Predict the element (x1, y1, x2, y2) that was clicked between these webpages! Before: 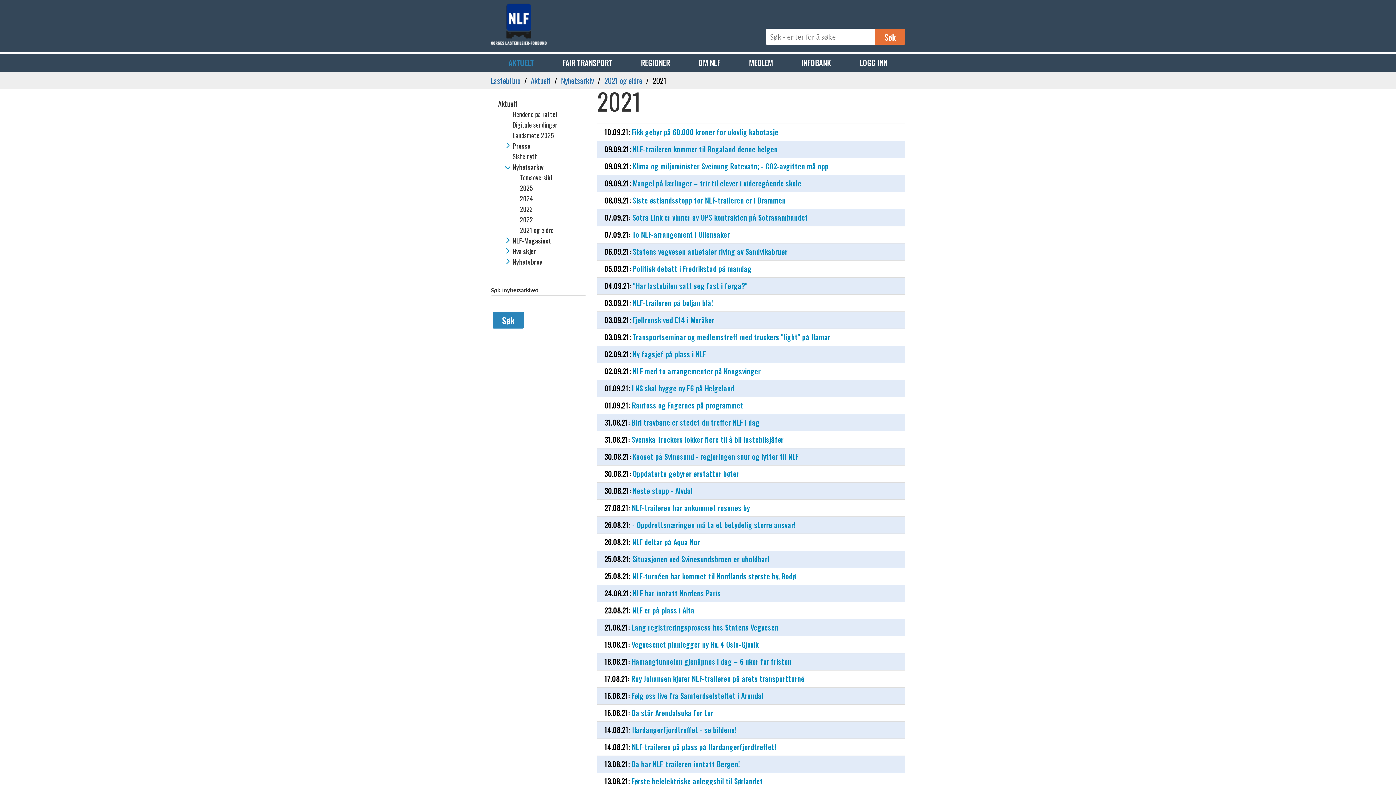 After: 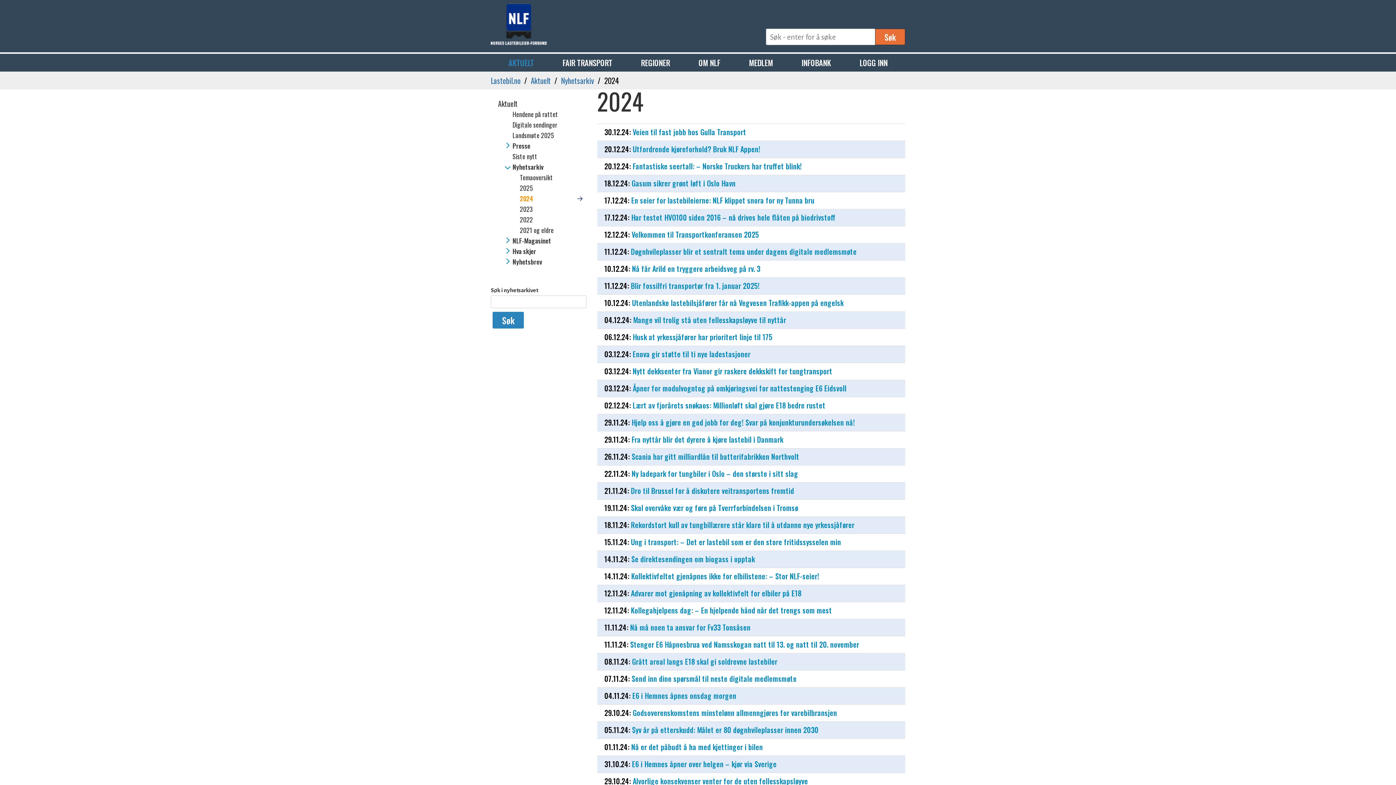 Action: bbox: (520, 193, 582, 204) label: 2024